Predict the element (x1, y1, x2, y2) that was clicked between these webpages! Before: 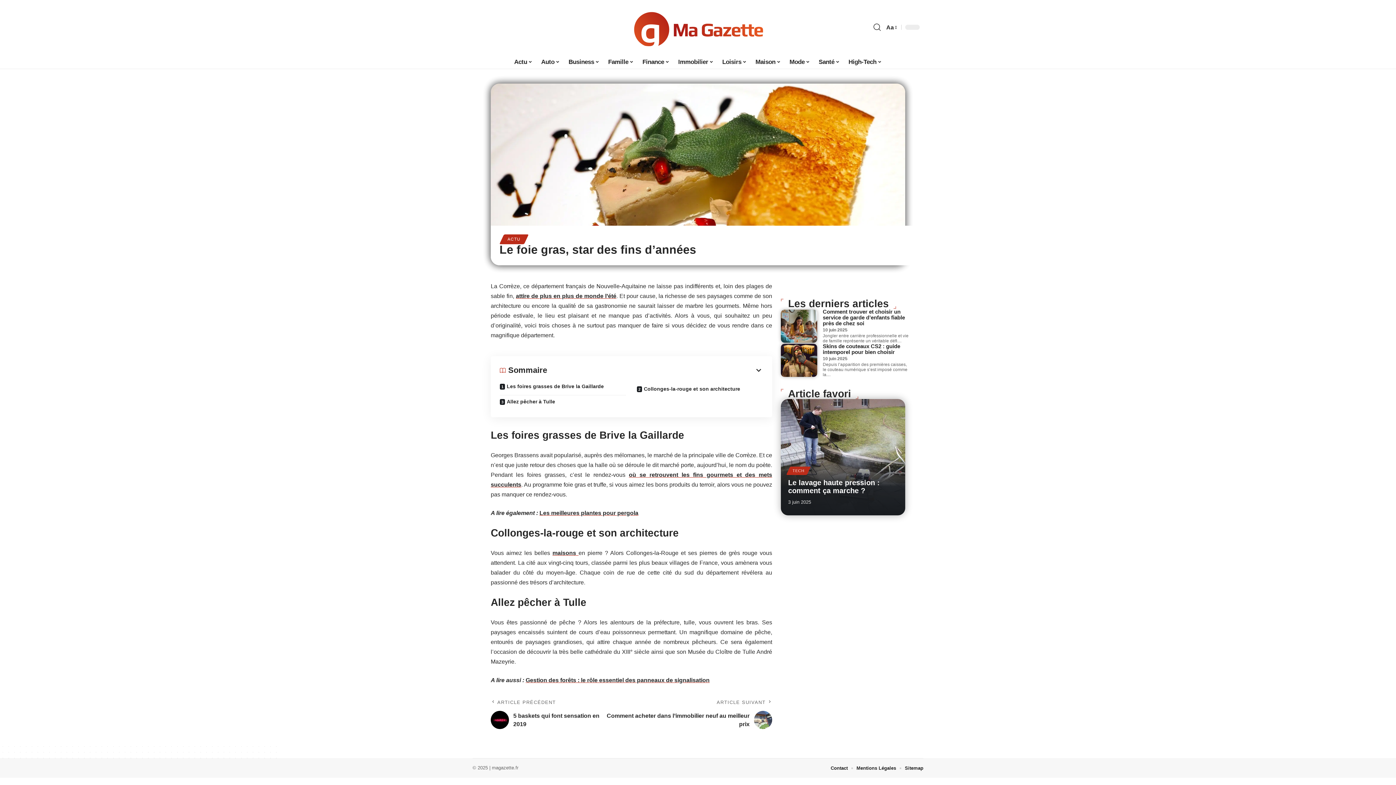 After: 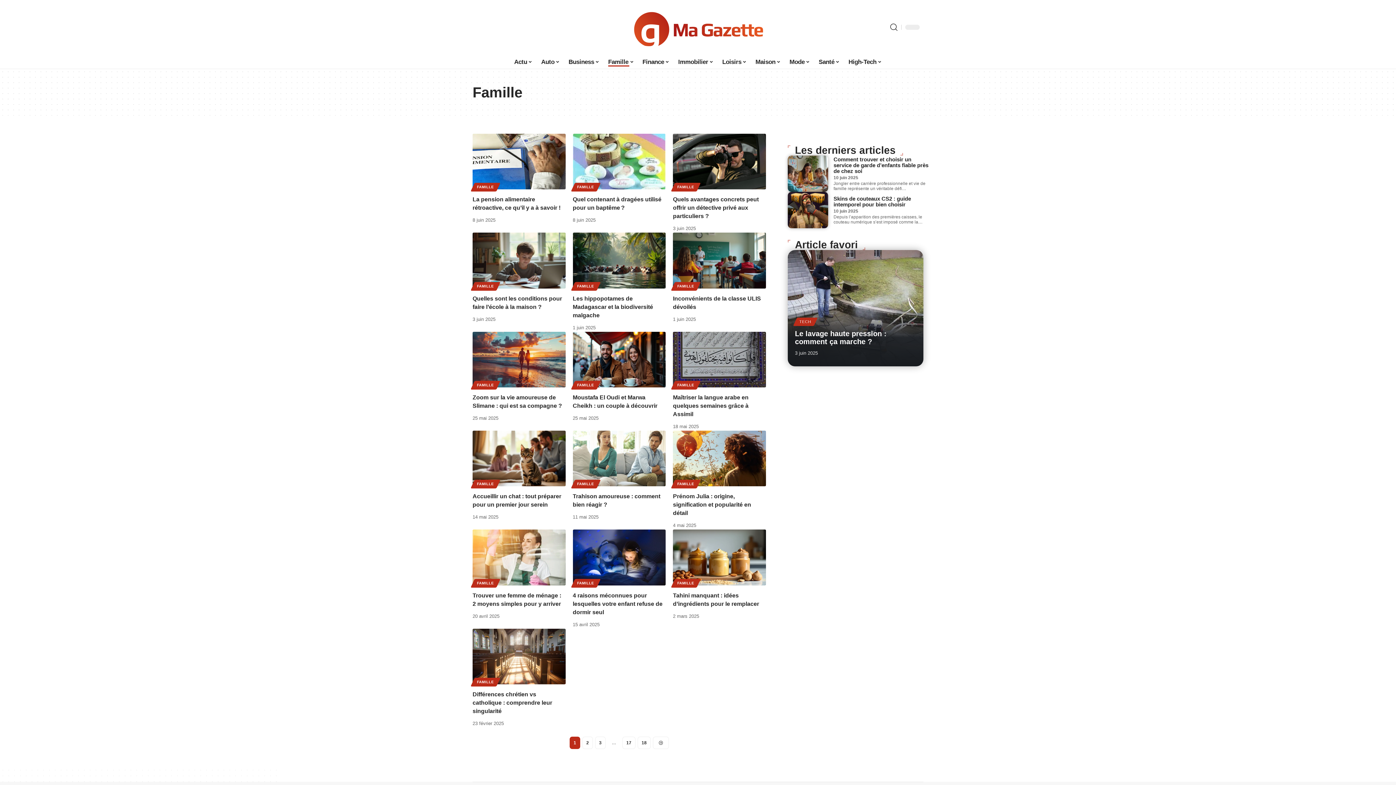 Action: label: Famille bbox: (603, 54, 638, 69)